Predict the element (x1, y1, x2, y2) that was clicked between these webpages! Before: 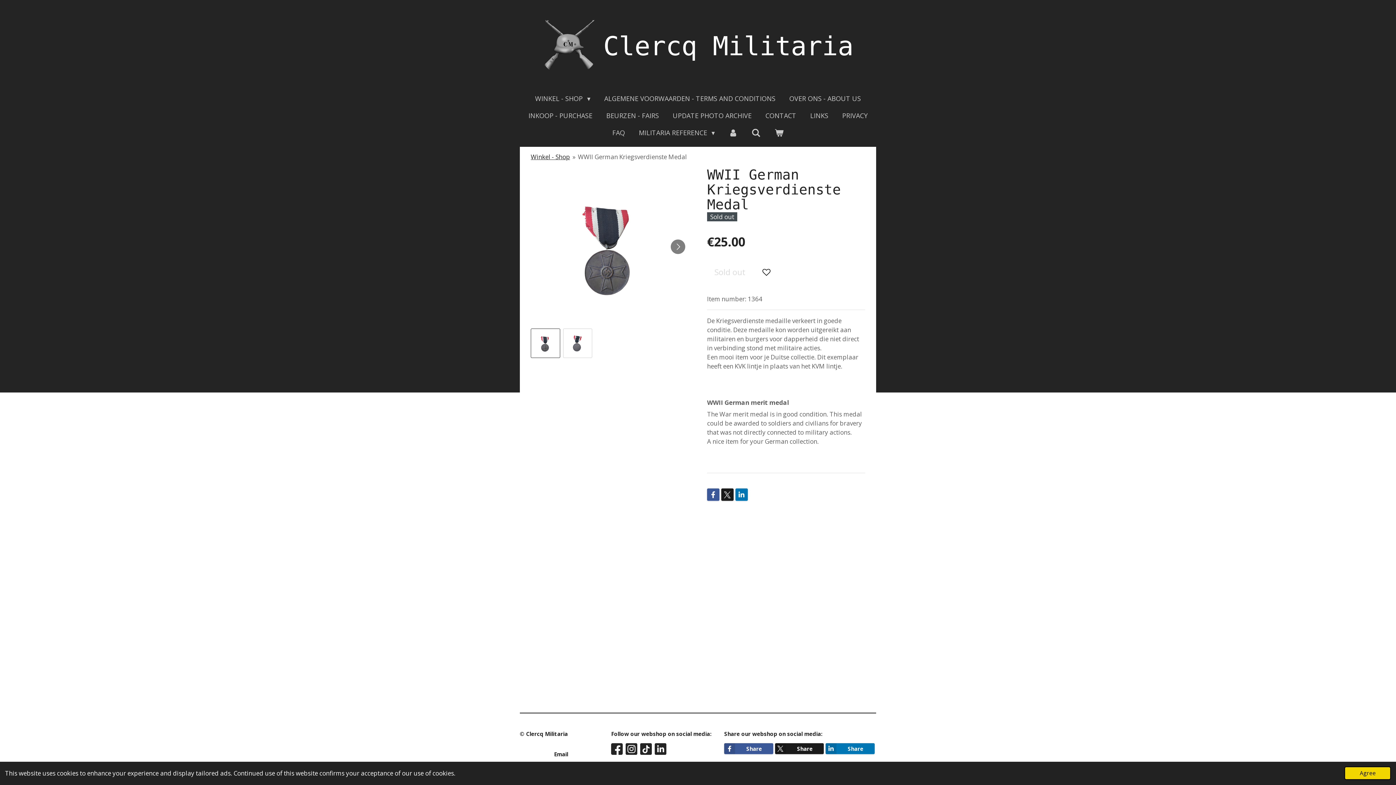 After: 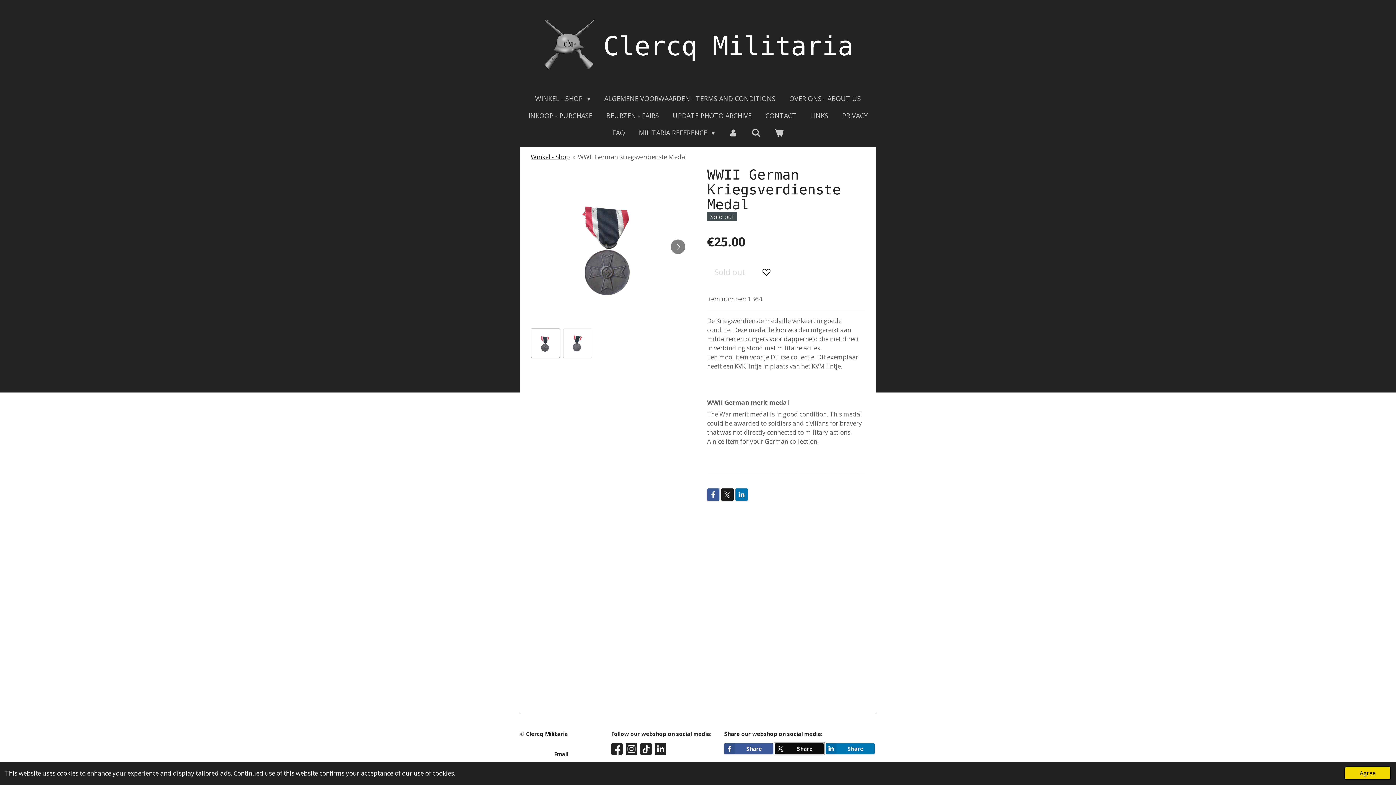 Action: bbox: (775, 743, 824, 754) label: Share